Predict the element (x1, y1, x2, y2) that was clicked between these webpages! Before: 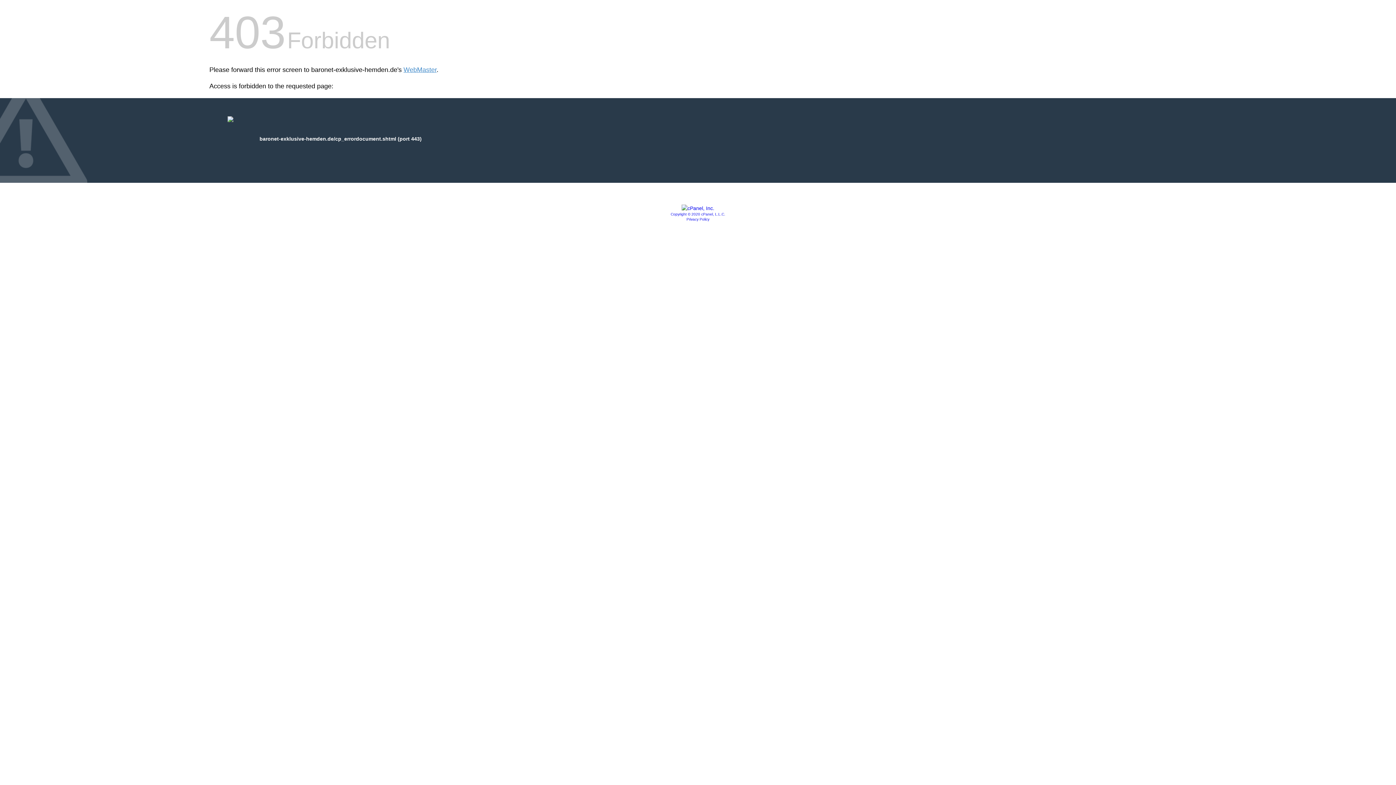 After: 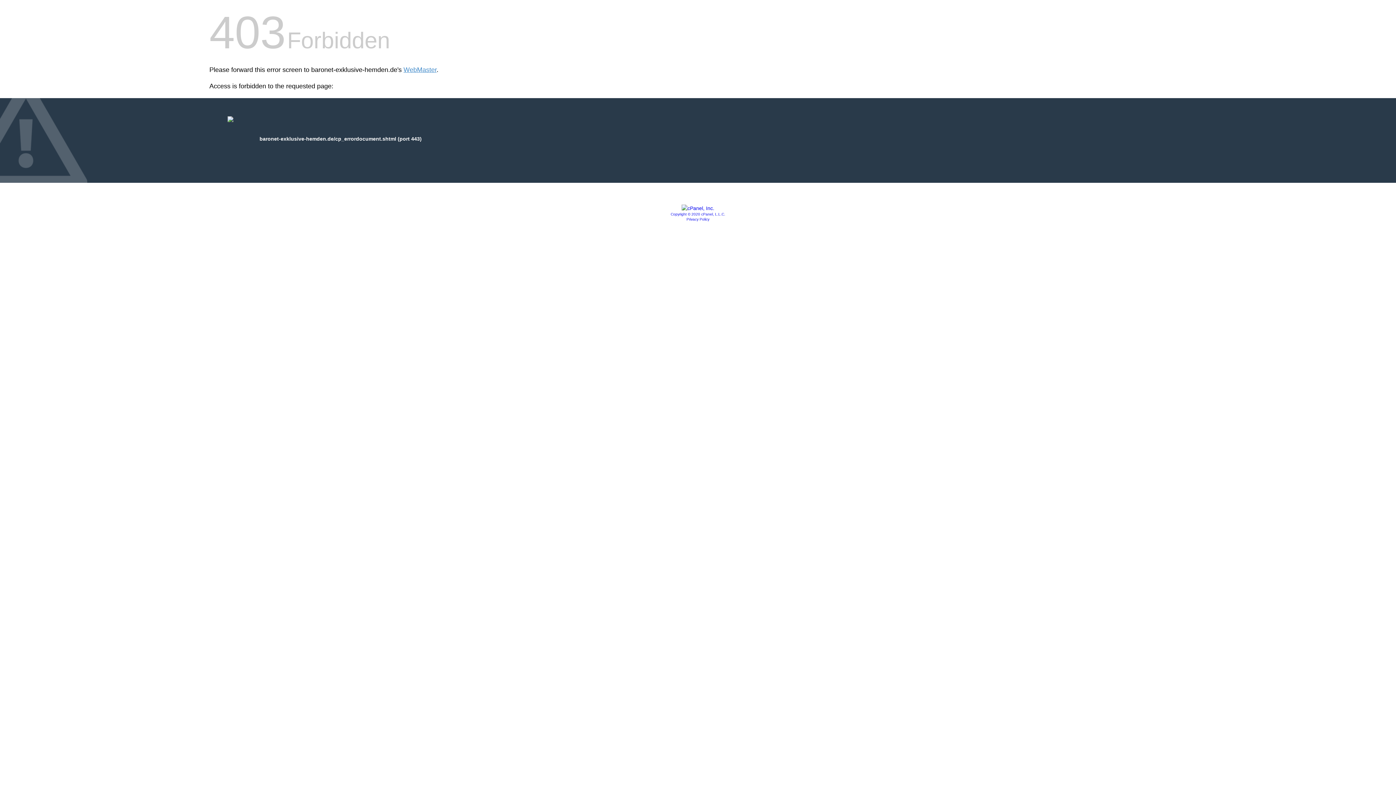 Action: bbox: (681, 205, 714, 211)